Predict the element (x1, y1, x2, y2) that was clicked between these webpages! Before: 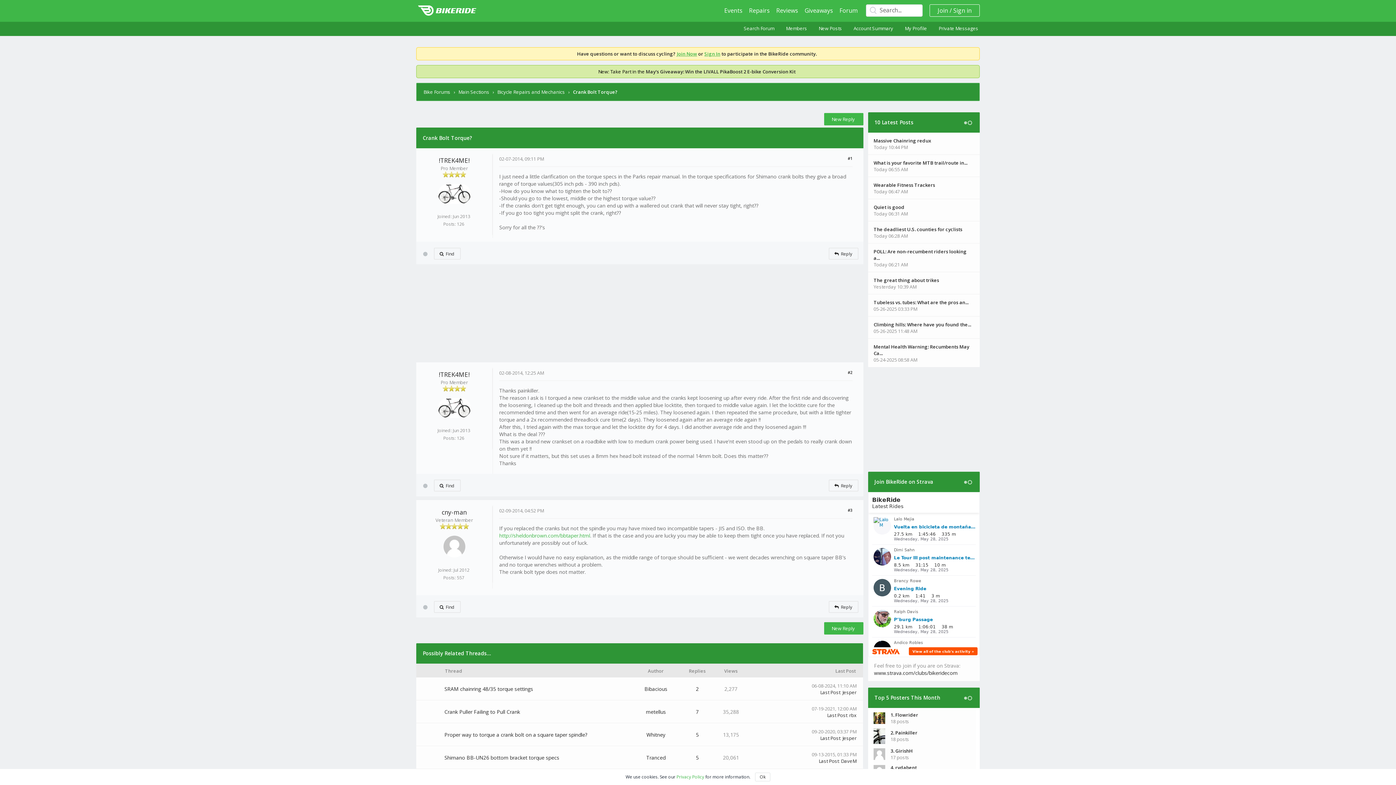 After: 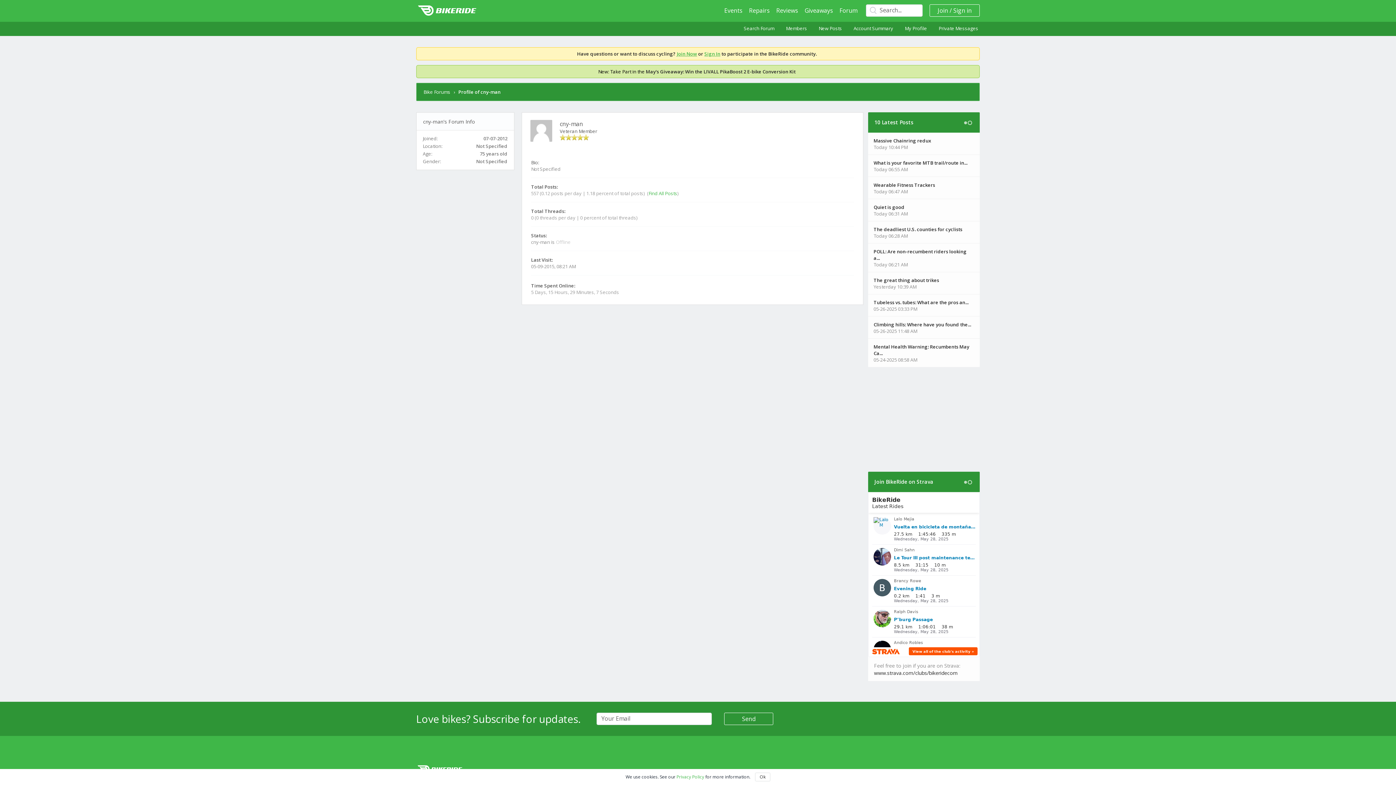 Action: bbox: (441, 508, 466, 516) label: cny-man